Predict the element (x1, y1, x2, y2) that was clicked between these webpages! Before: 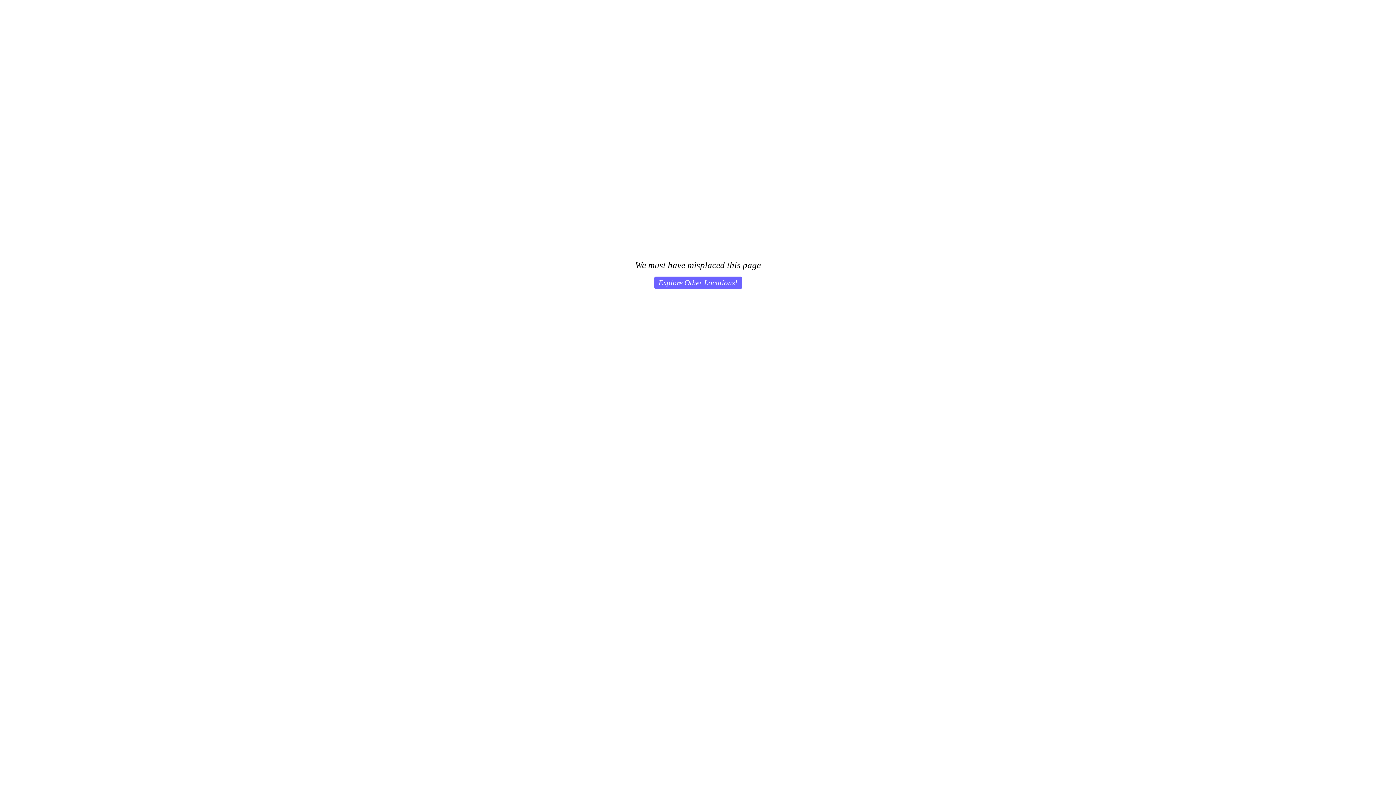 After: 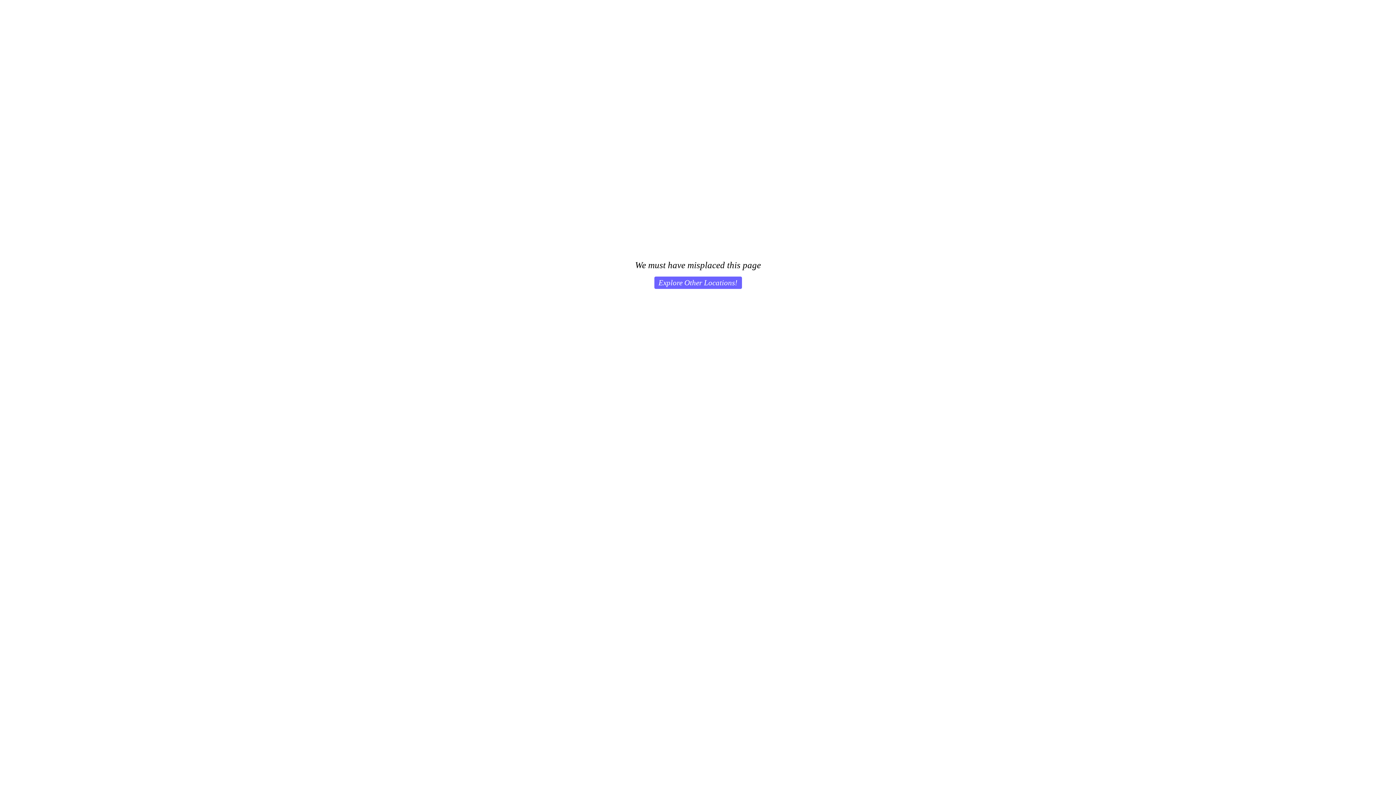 Action: bbox: (654, 276, 742, 289) label: Explore Other Locations!